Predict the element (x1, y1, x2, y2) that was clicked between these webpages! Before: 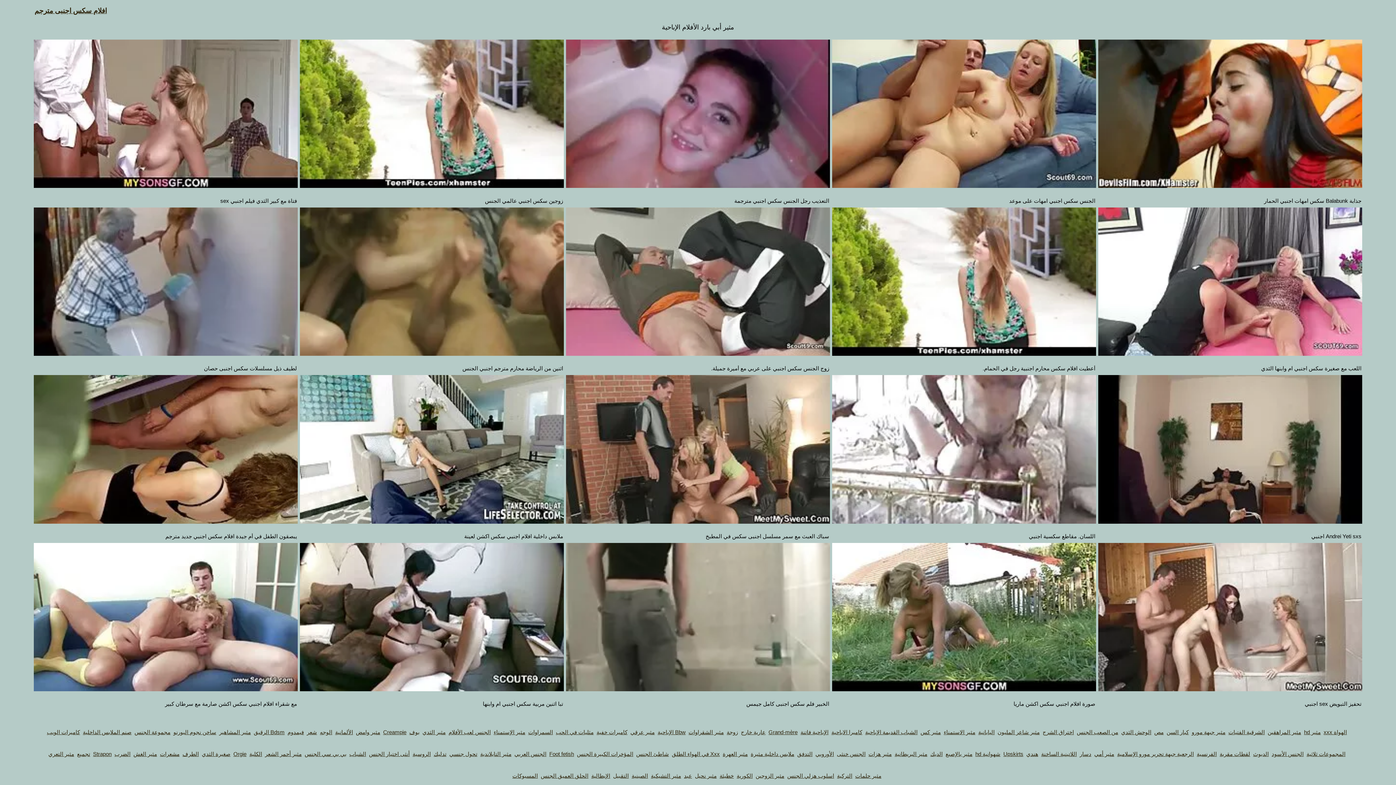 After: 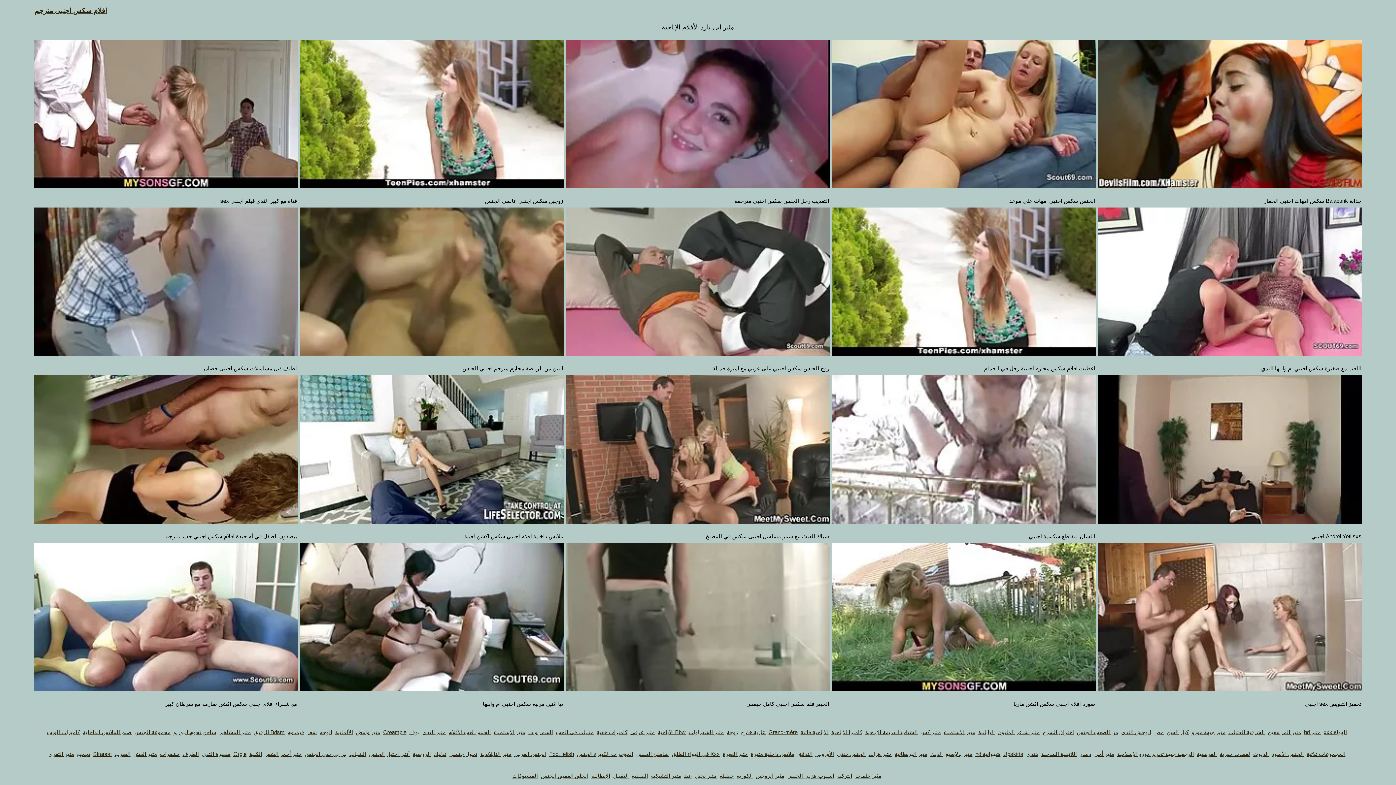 Action: label: الخبير فلم سكس اجنبى كامل جيمس bbox: (566, 543, 830, 707)